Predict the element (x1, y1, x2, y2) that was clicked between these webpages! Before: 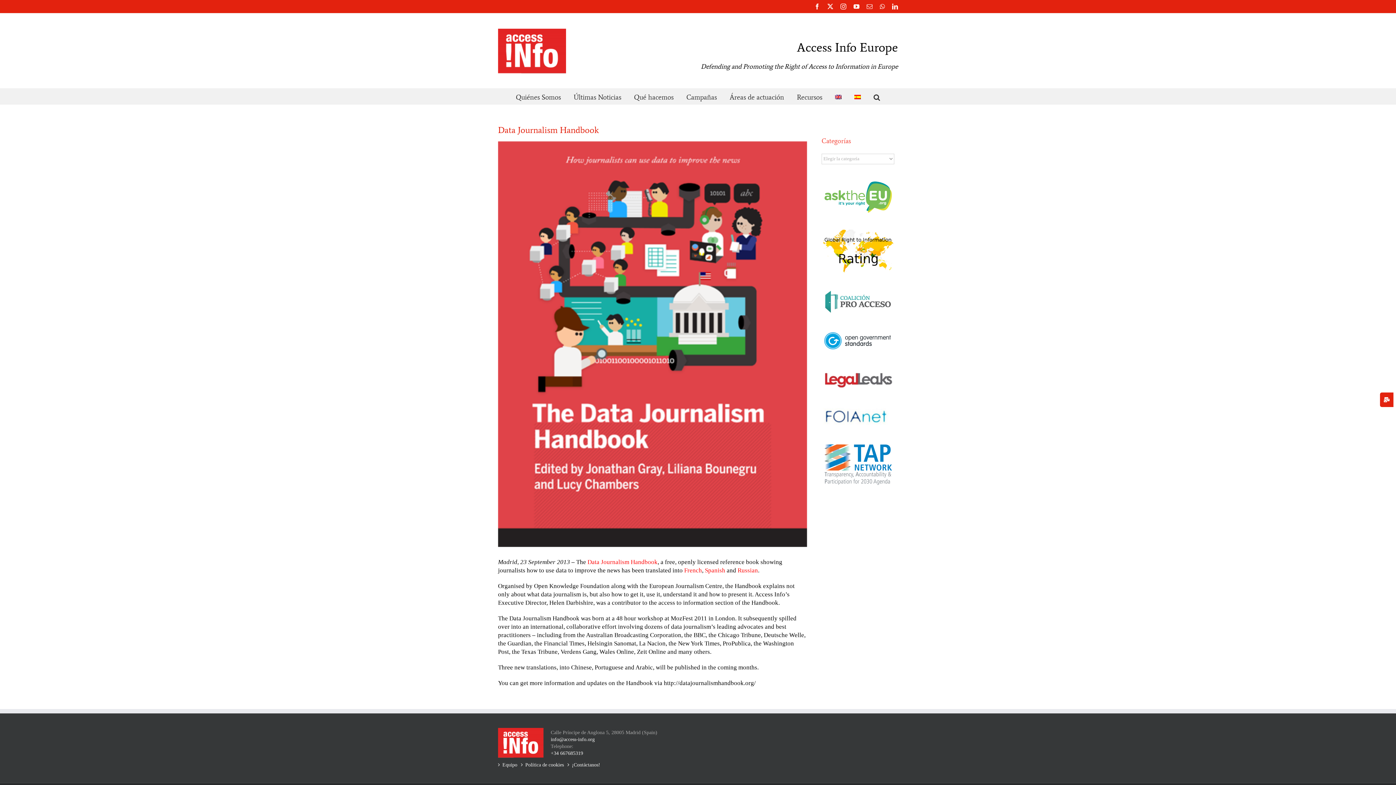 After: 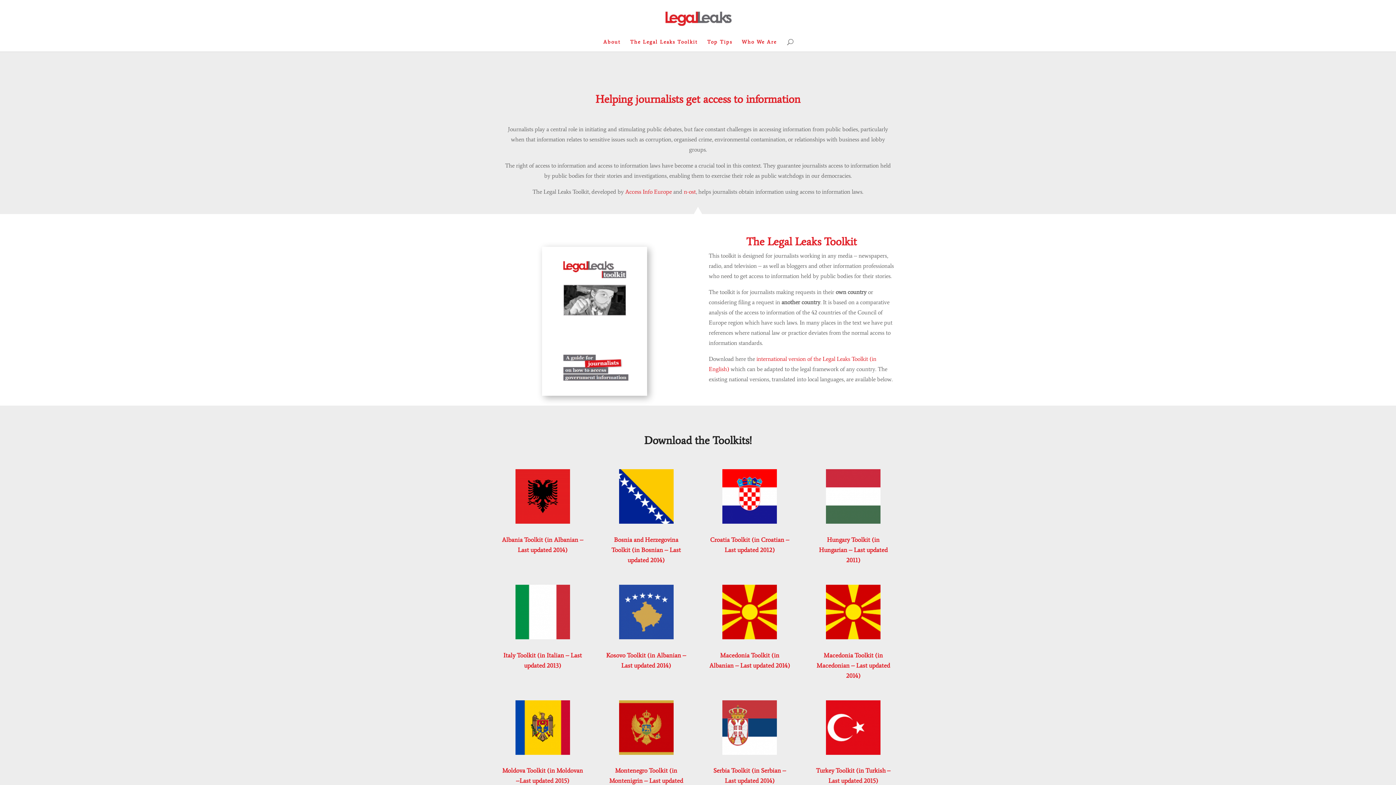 Action: bbox: (821, 368, 894, 375)